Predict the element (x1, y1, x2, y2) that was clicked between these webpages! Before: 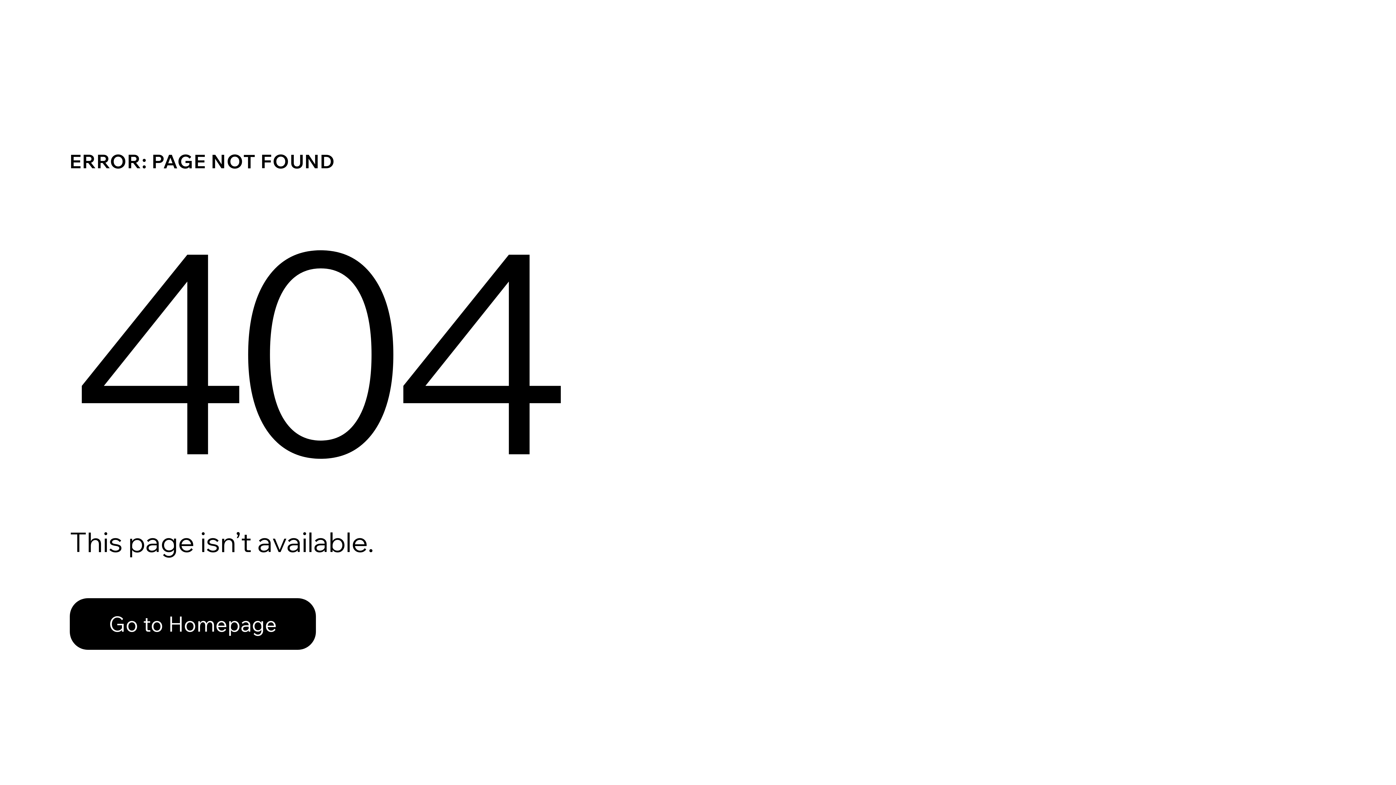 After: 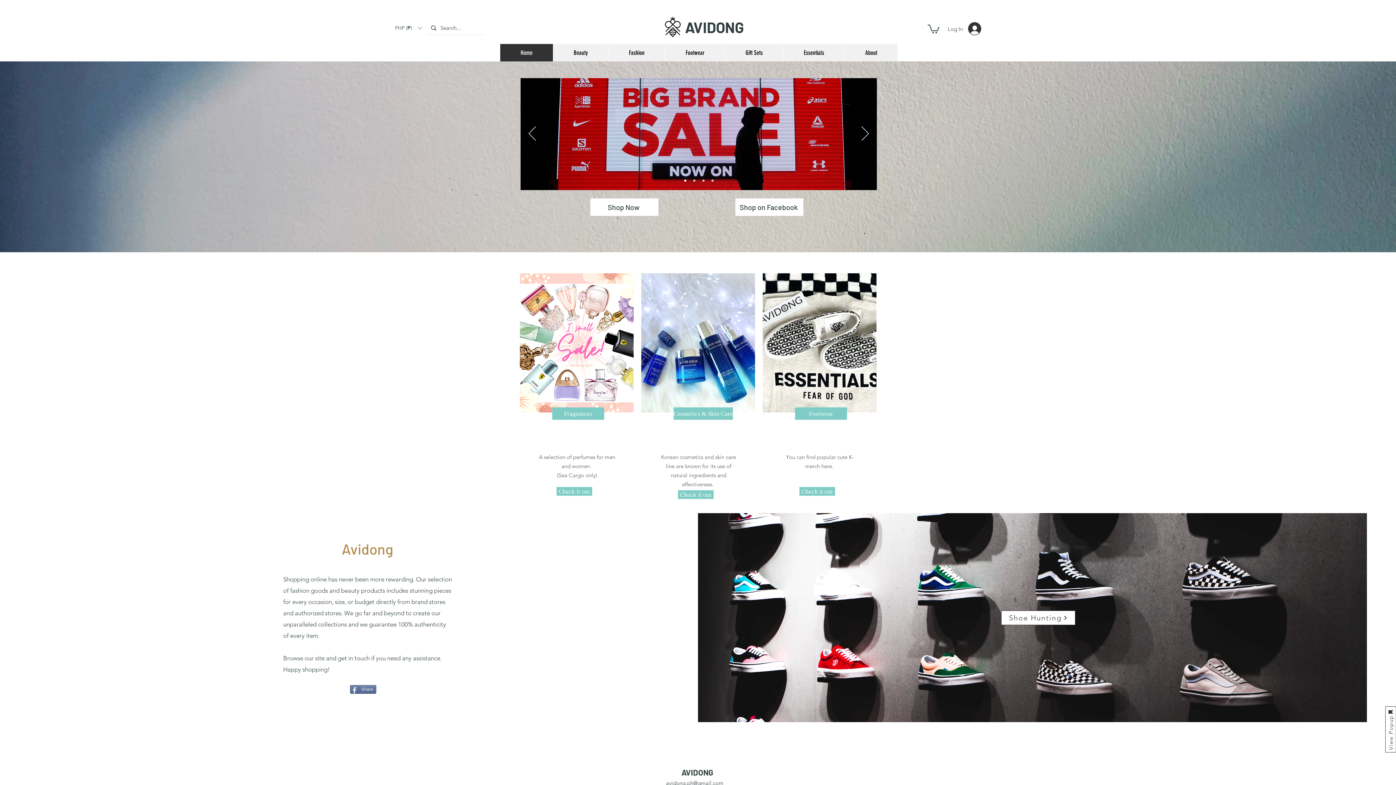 Action: bbox: (69, 598, 316, 650) label: Go to Homepage